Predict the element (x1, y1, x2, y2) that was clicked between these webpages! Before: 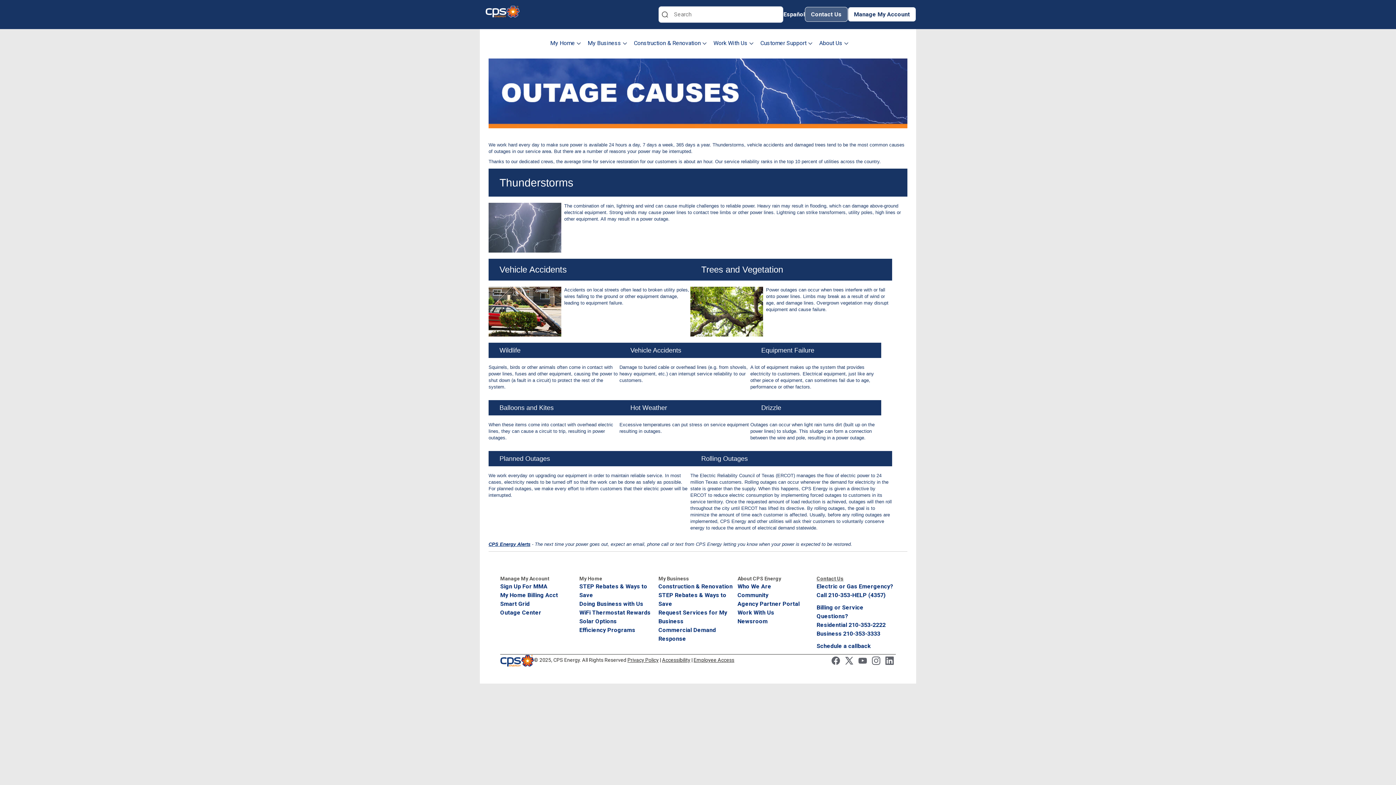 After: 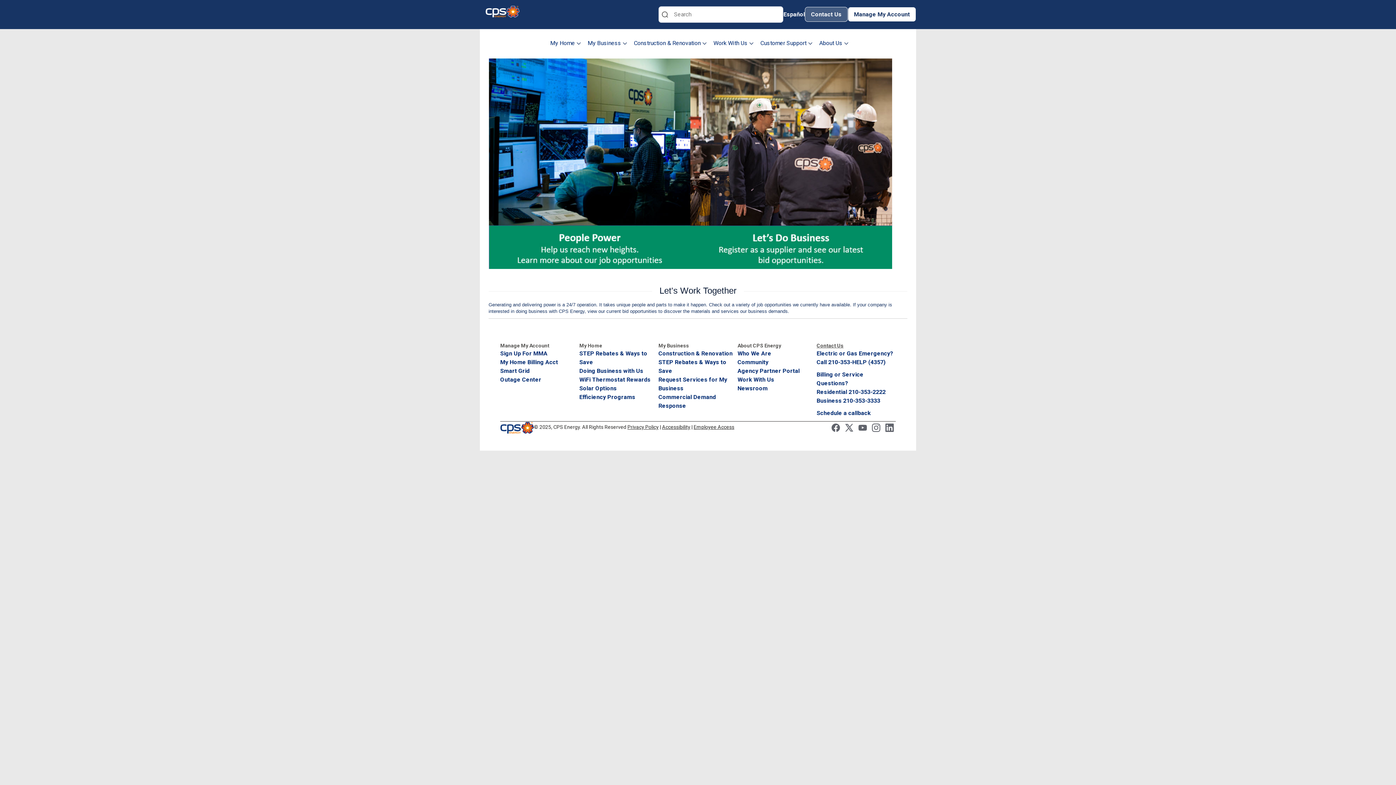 Action: bbox: (737, 609, 774, 616) label: Work With Us